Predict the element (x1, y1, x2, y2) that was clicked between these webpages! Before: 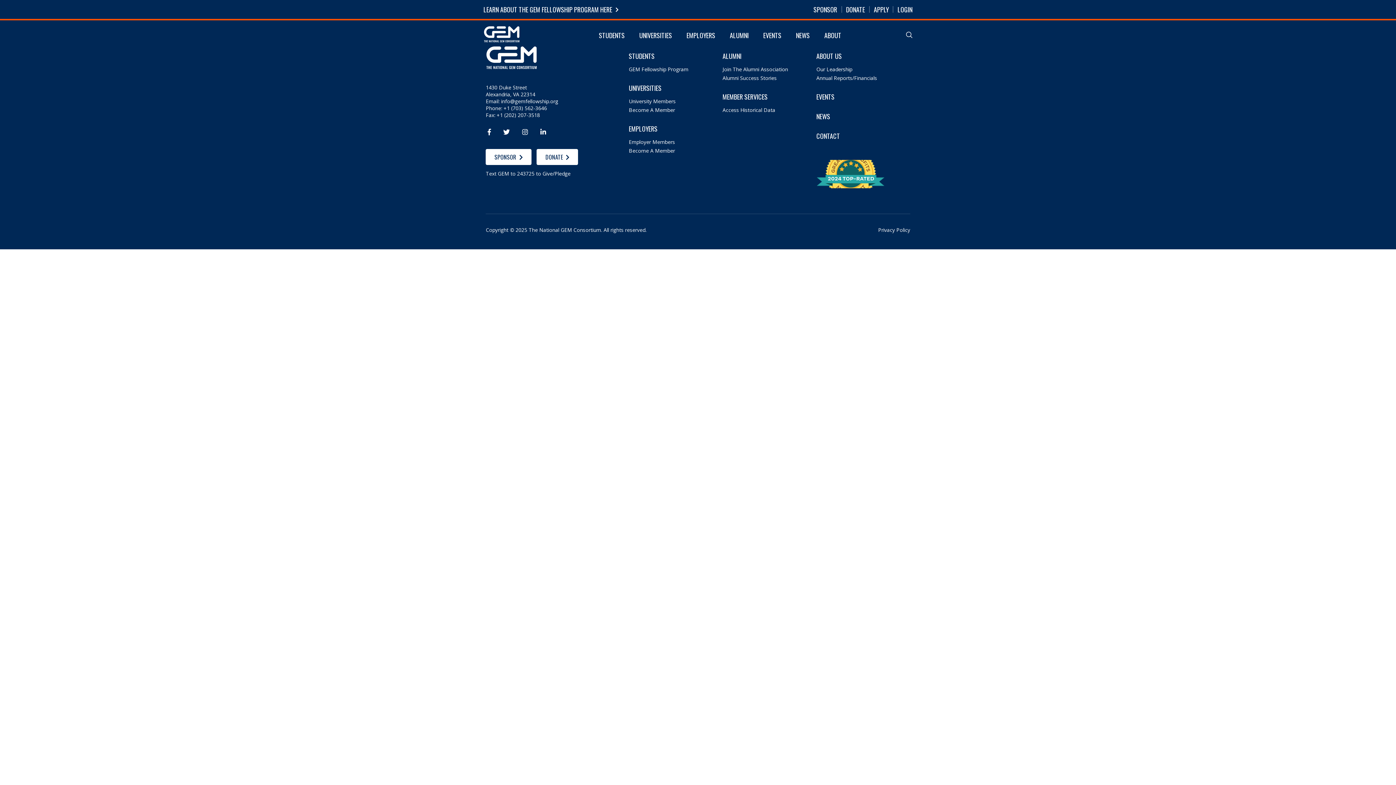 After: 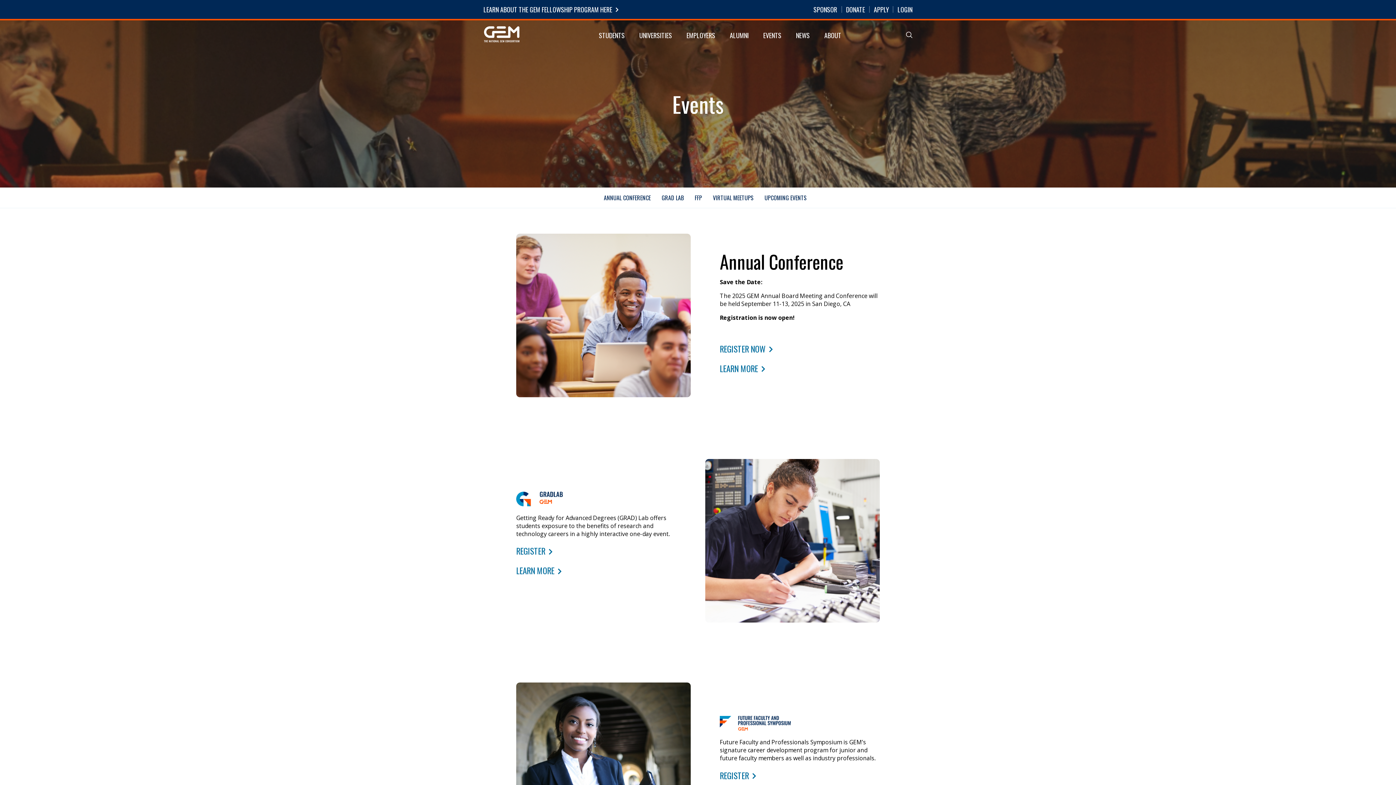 Action: bbox: (816, 92, 834, 101) label: EVENTS